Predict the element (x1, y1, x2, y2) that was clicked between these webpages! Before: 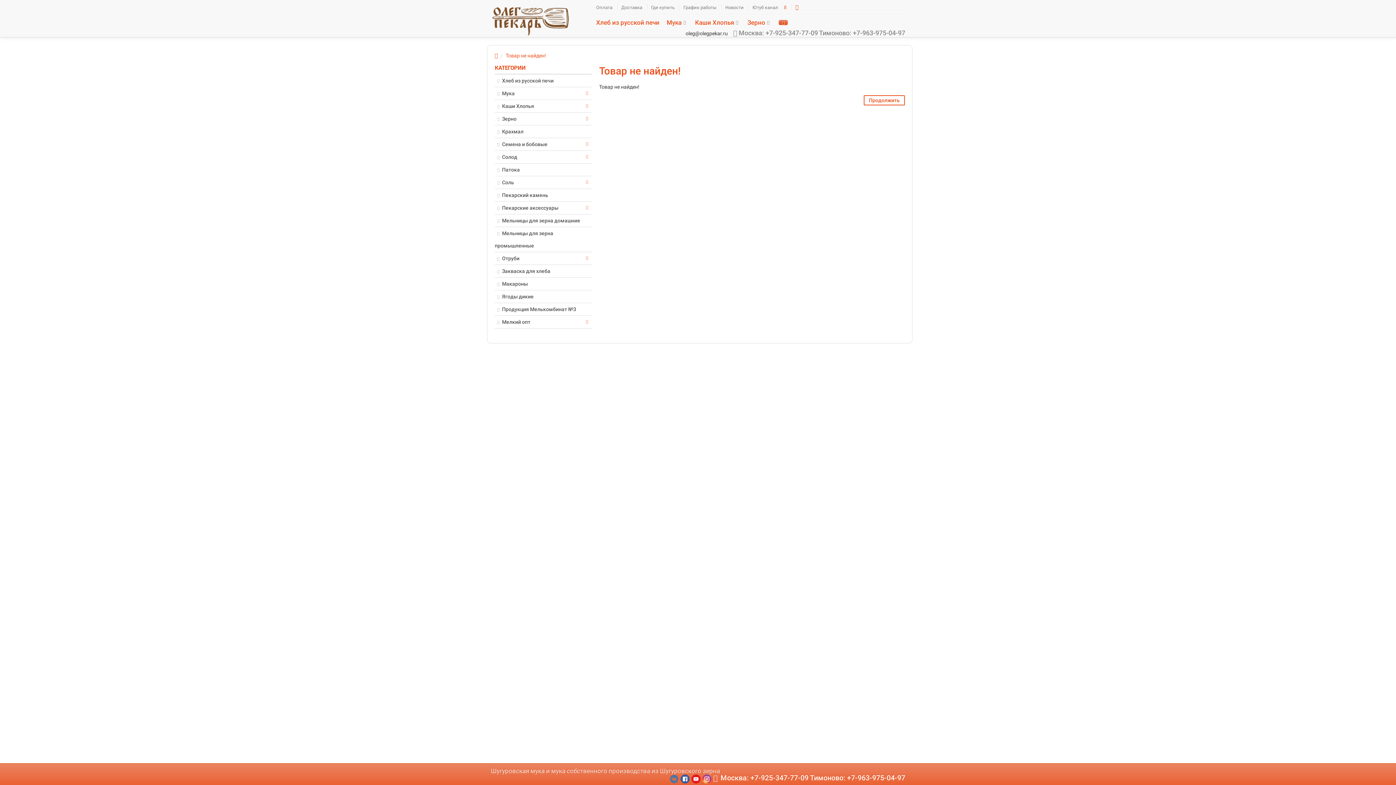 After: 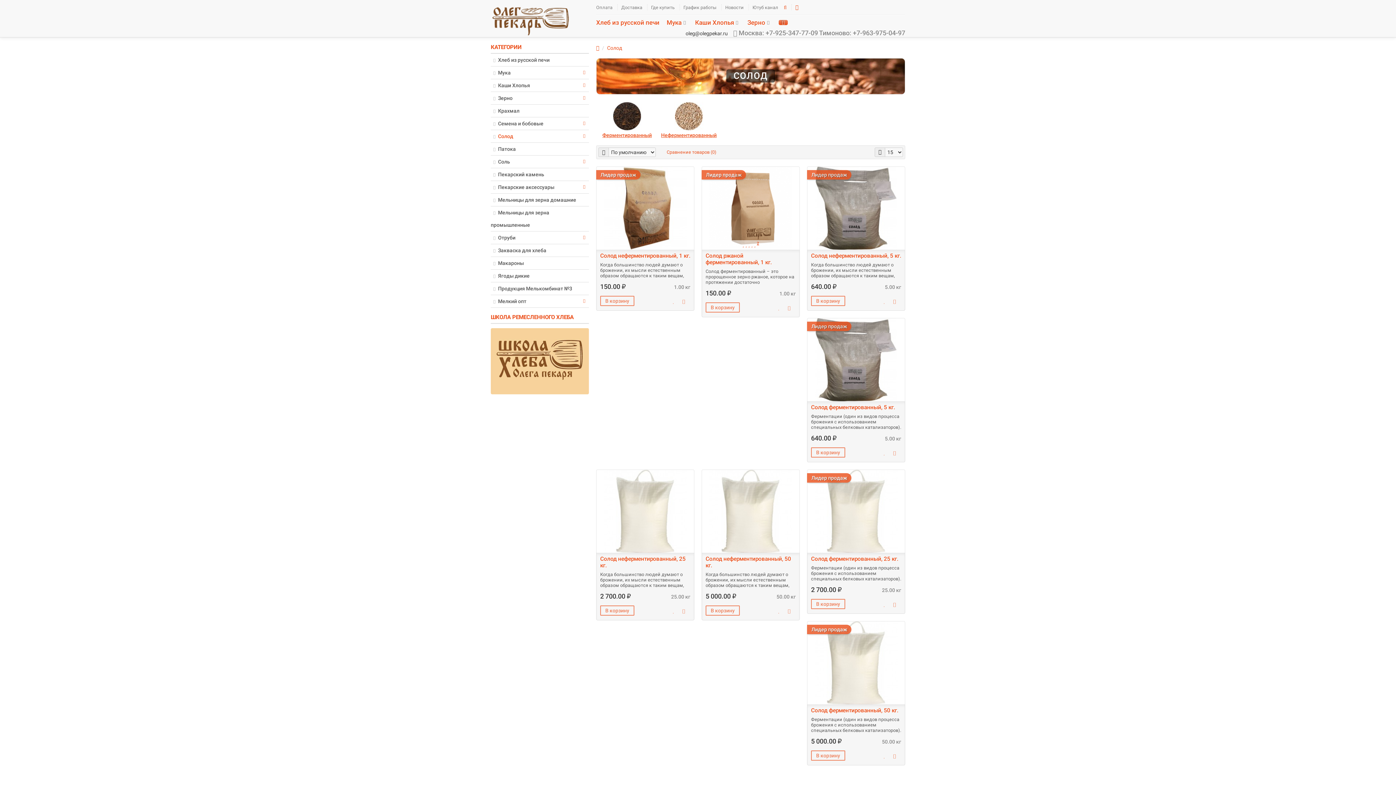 Action: label: Солод bbox: (494, 150, 592, 163)